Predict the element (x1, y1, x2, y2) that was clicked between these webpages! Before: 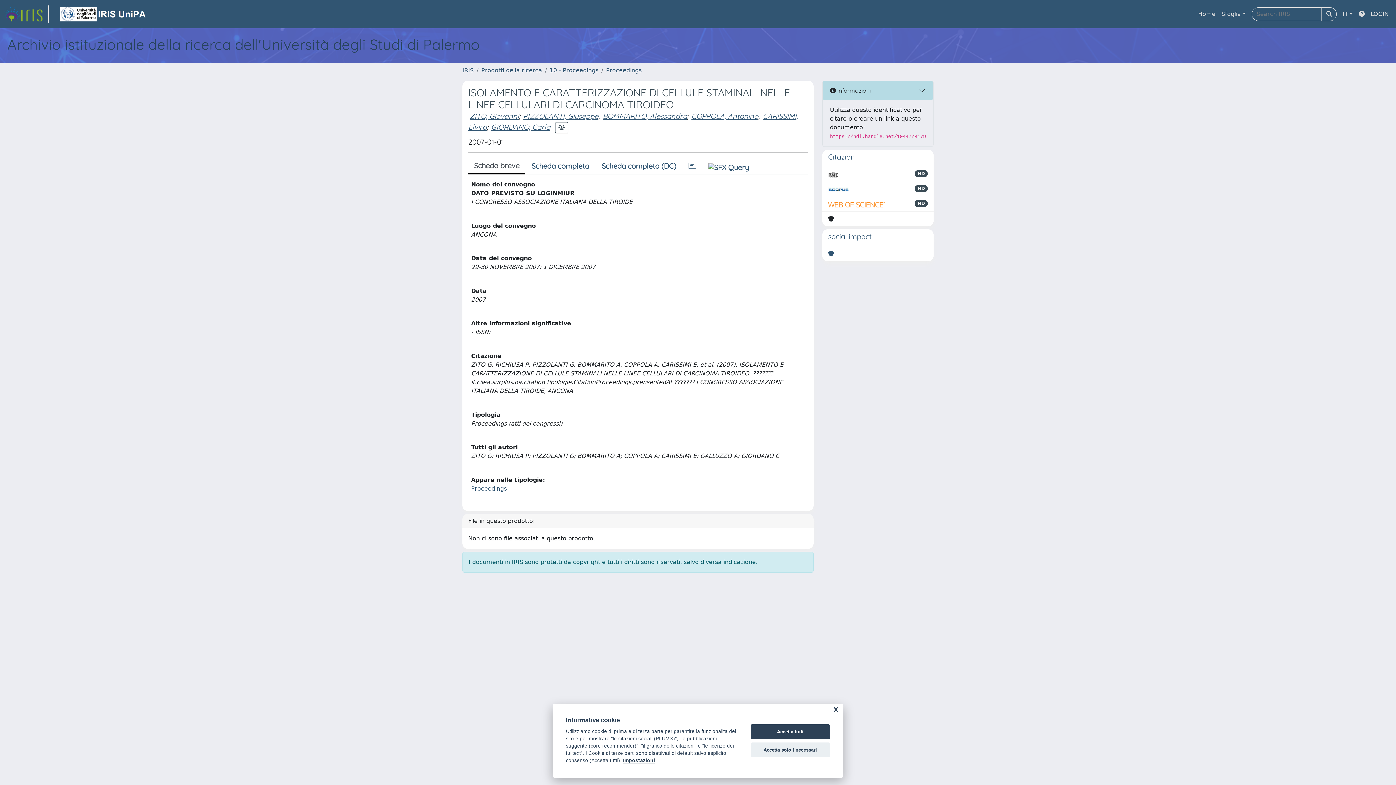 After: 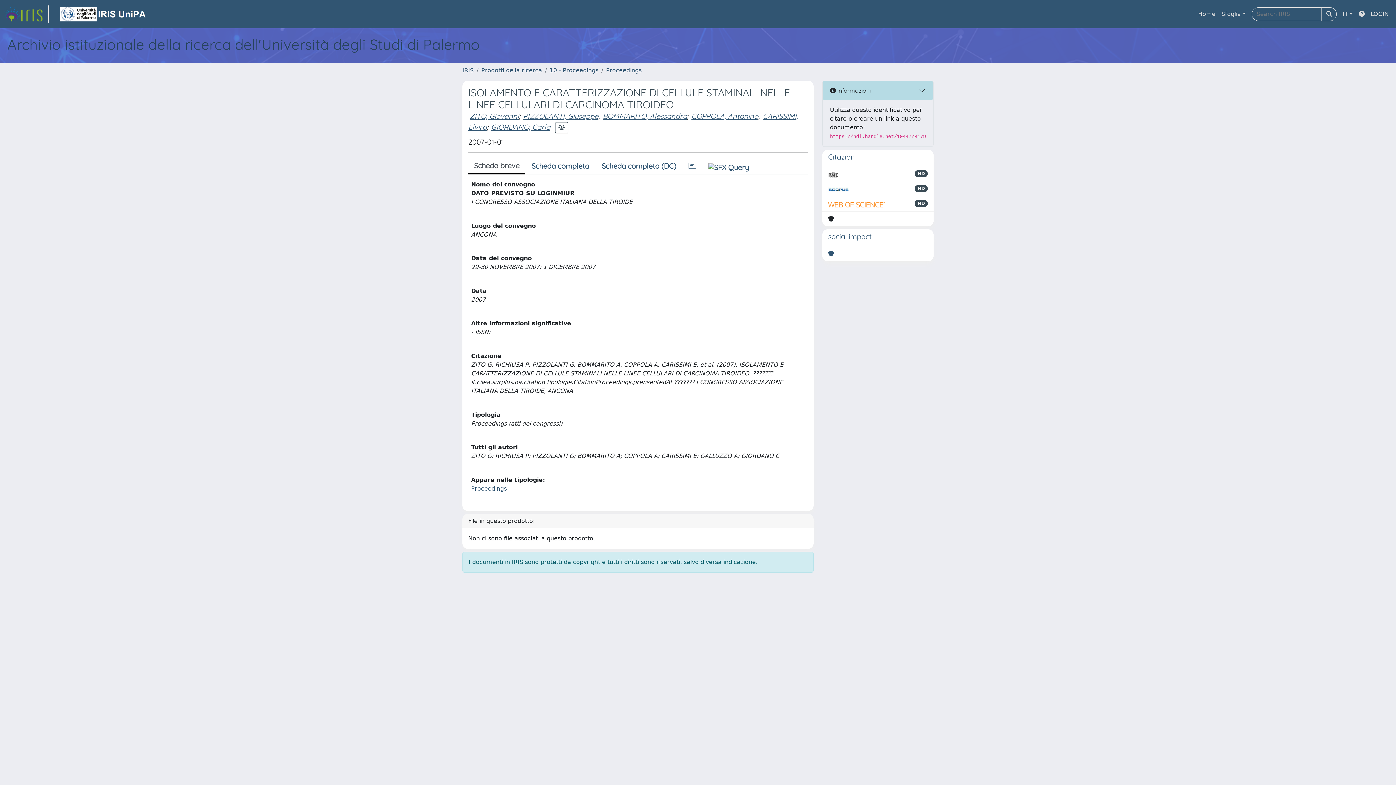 Action: bbox: (750, 742, 830, 757) label: Accetta solo i necessari